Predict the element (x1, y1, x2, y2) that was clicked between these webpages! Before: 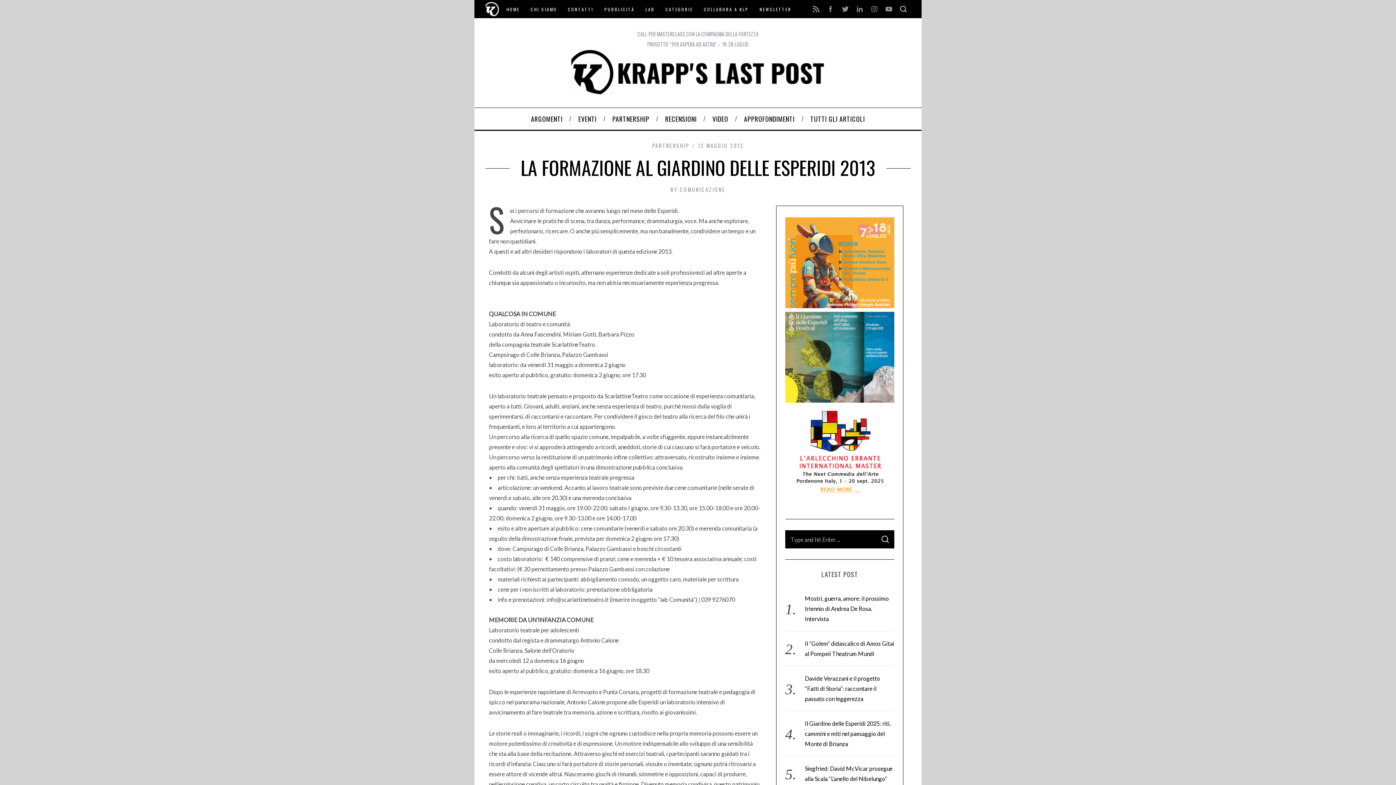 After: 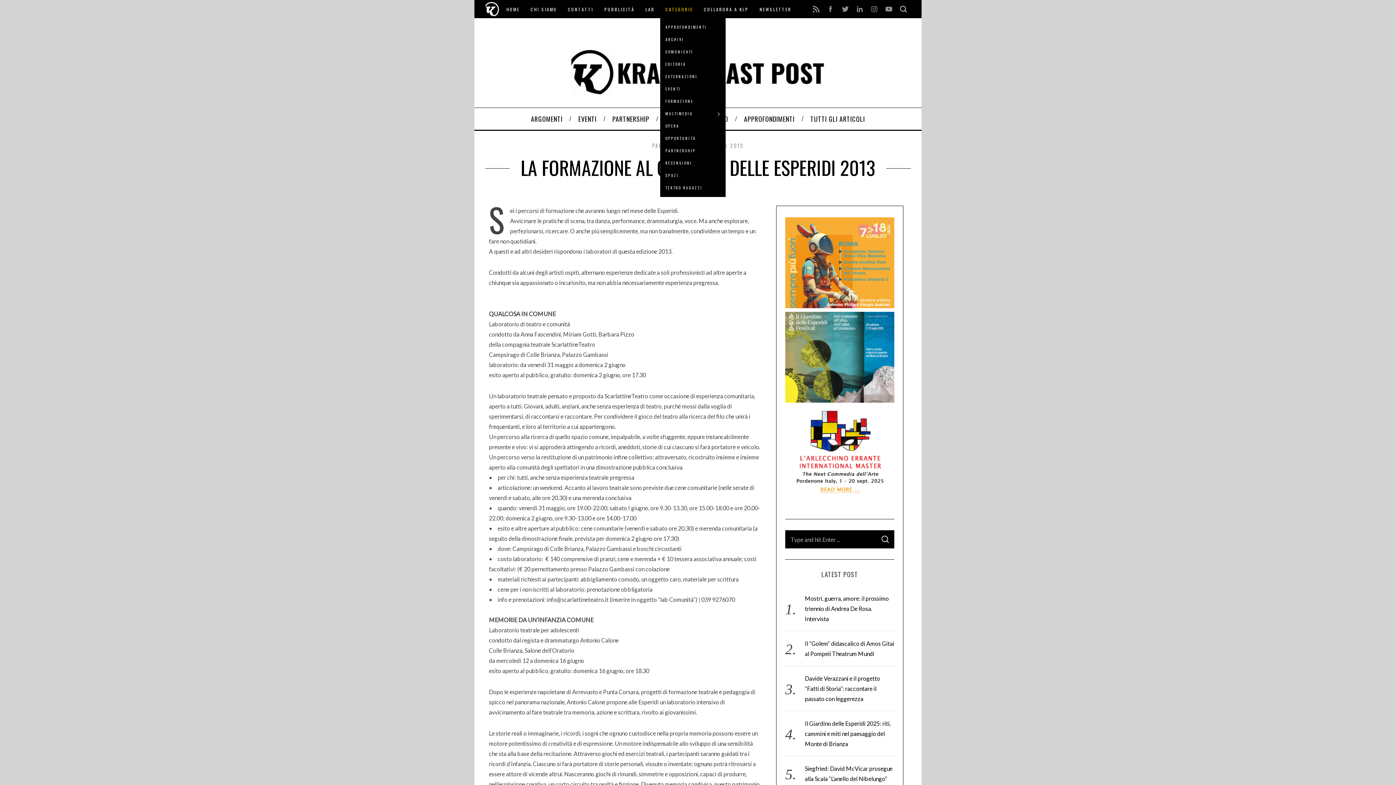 Action: bbox: (660, 0, 698, 18) label: CATEGORIE